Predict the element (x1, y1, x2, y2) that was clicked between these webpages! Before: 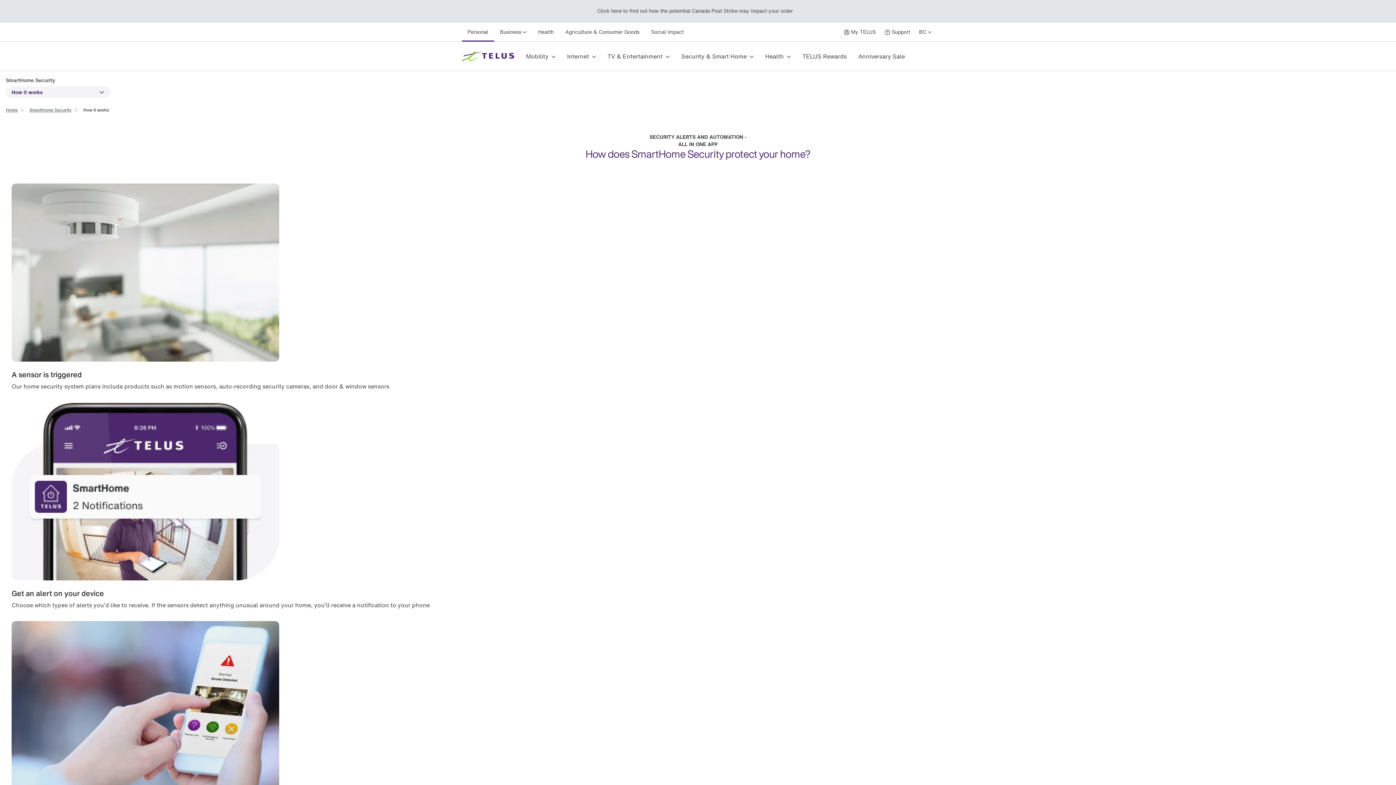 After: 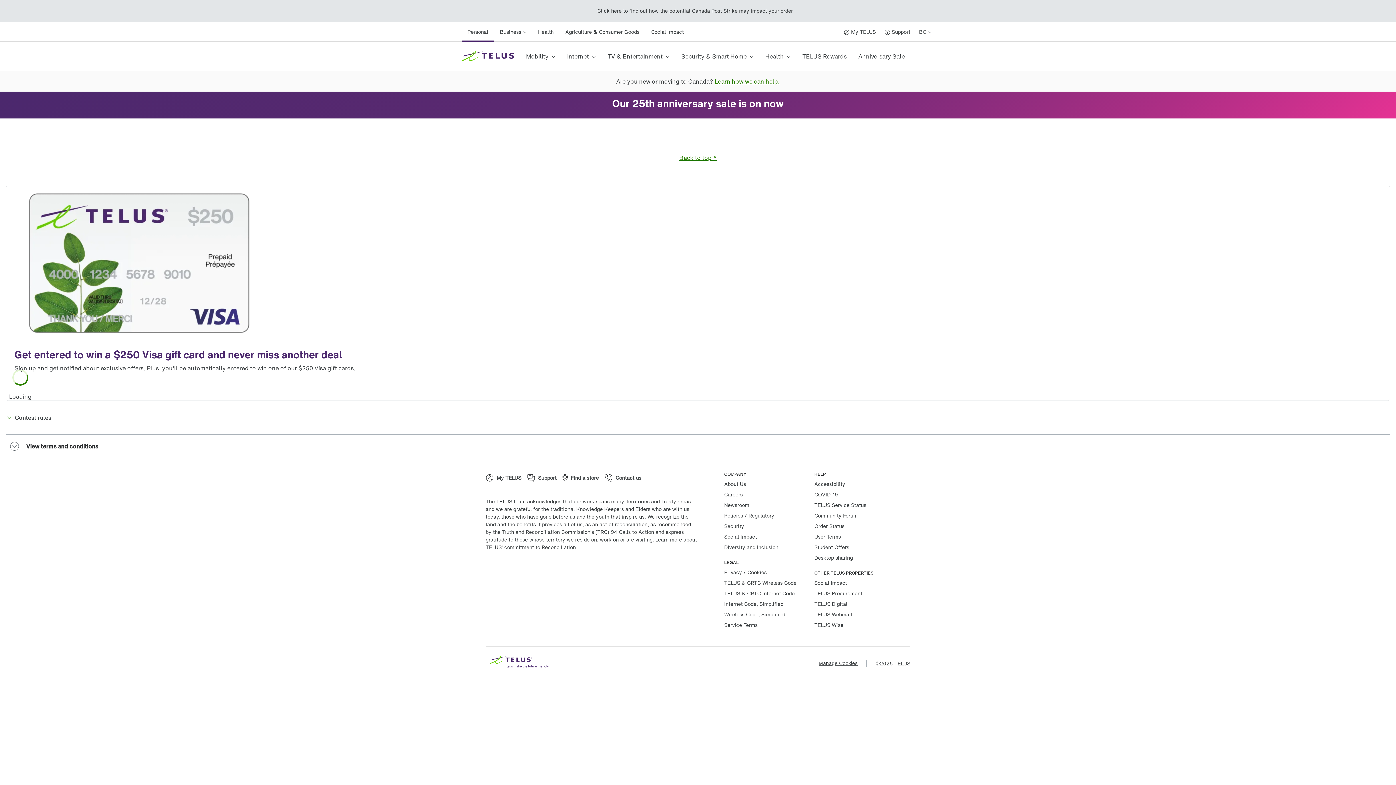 Action: bbox: (858, 41, 905, 70) label: Anniversary Sale